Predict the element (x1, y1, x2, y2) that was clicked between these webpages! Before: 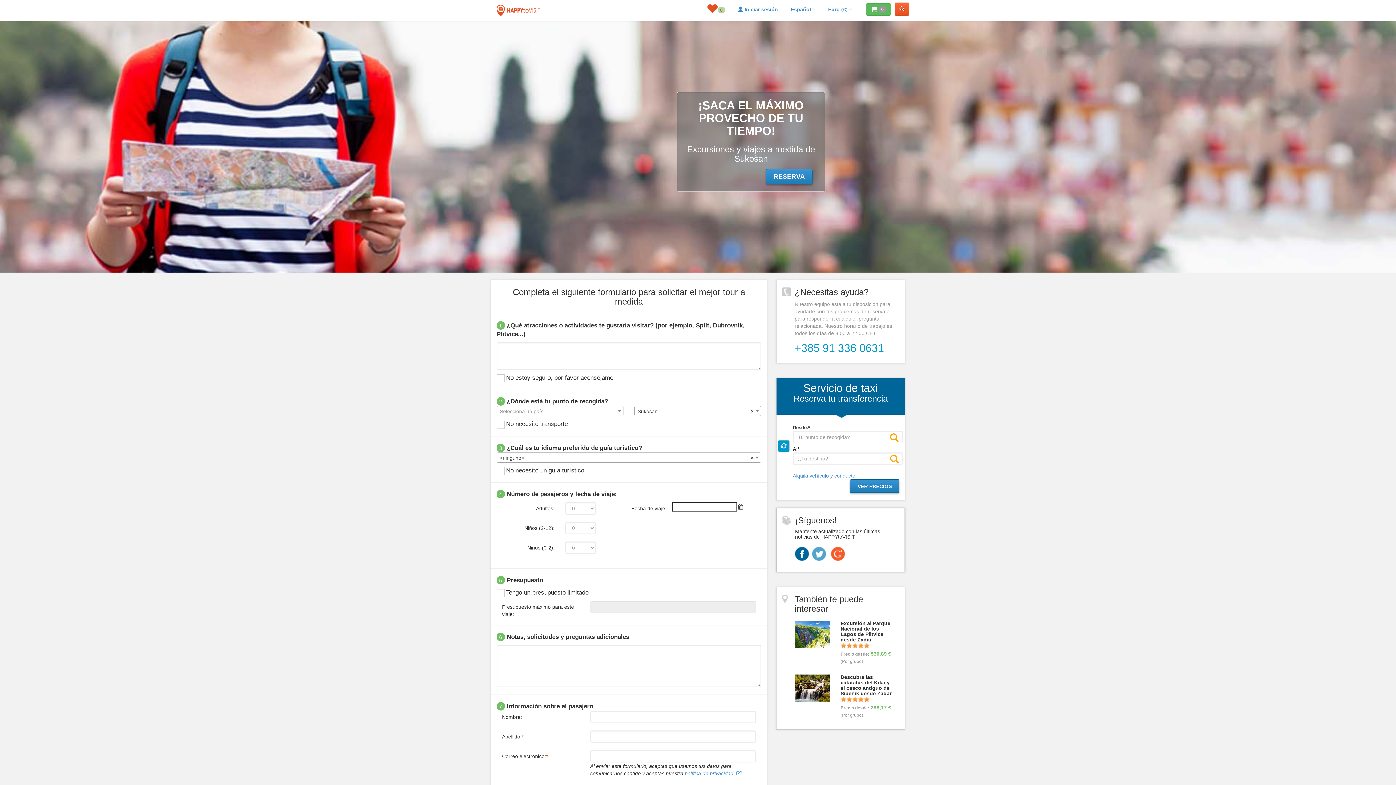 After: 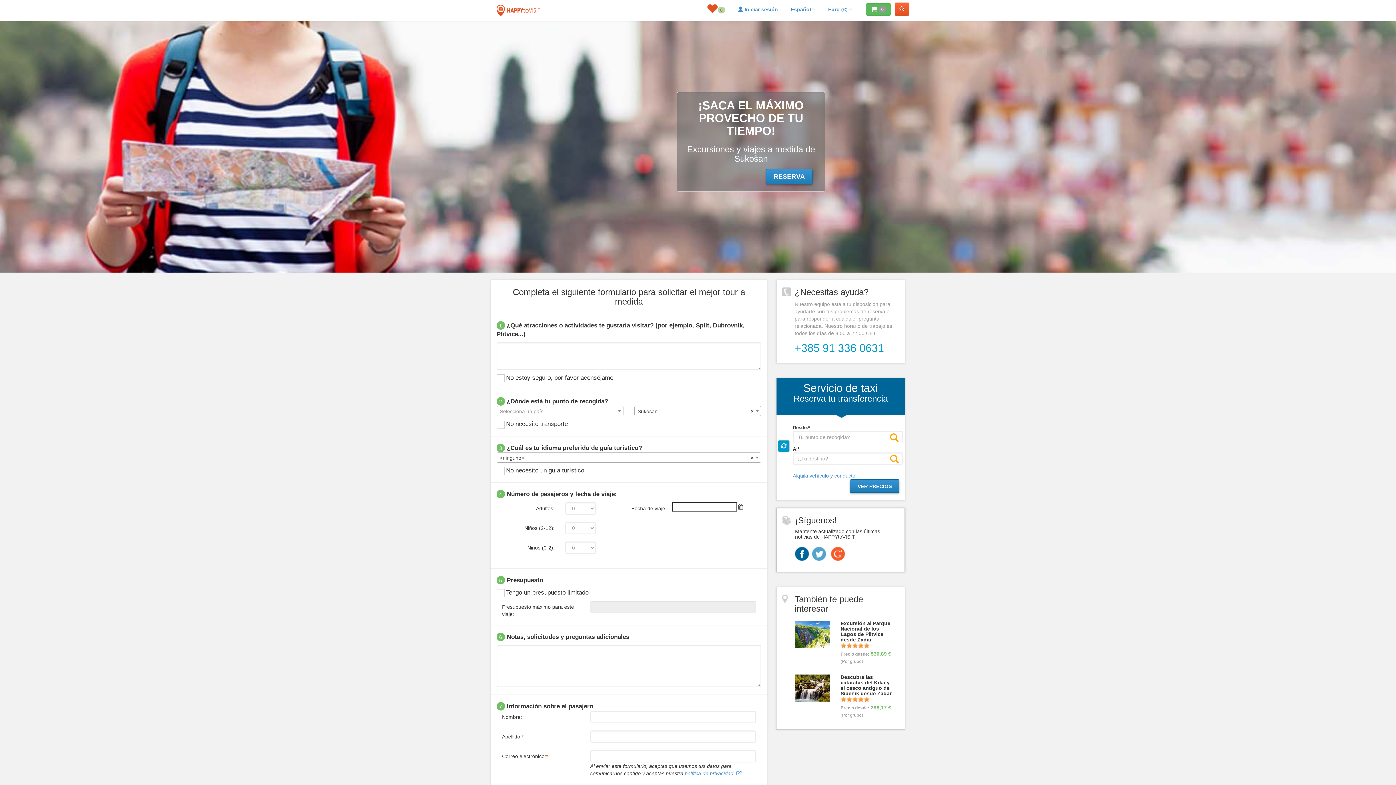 Action: bbox: (812, 550, 826, 556)